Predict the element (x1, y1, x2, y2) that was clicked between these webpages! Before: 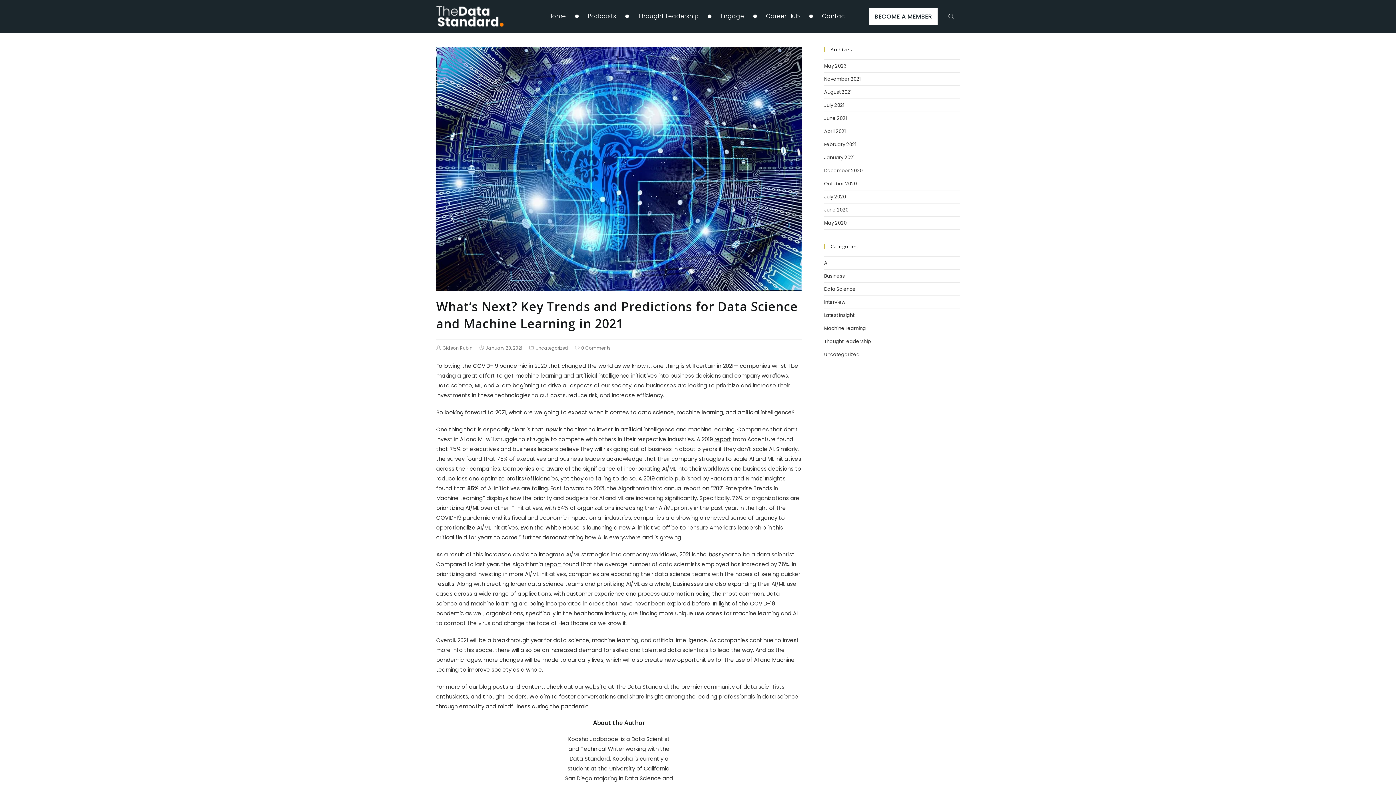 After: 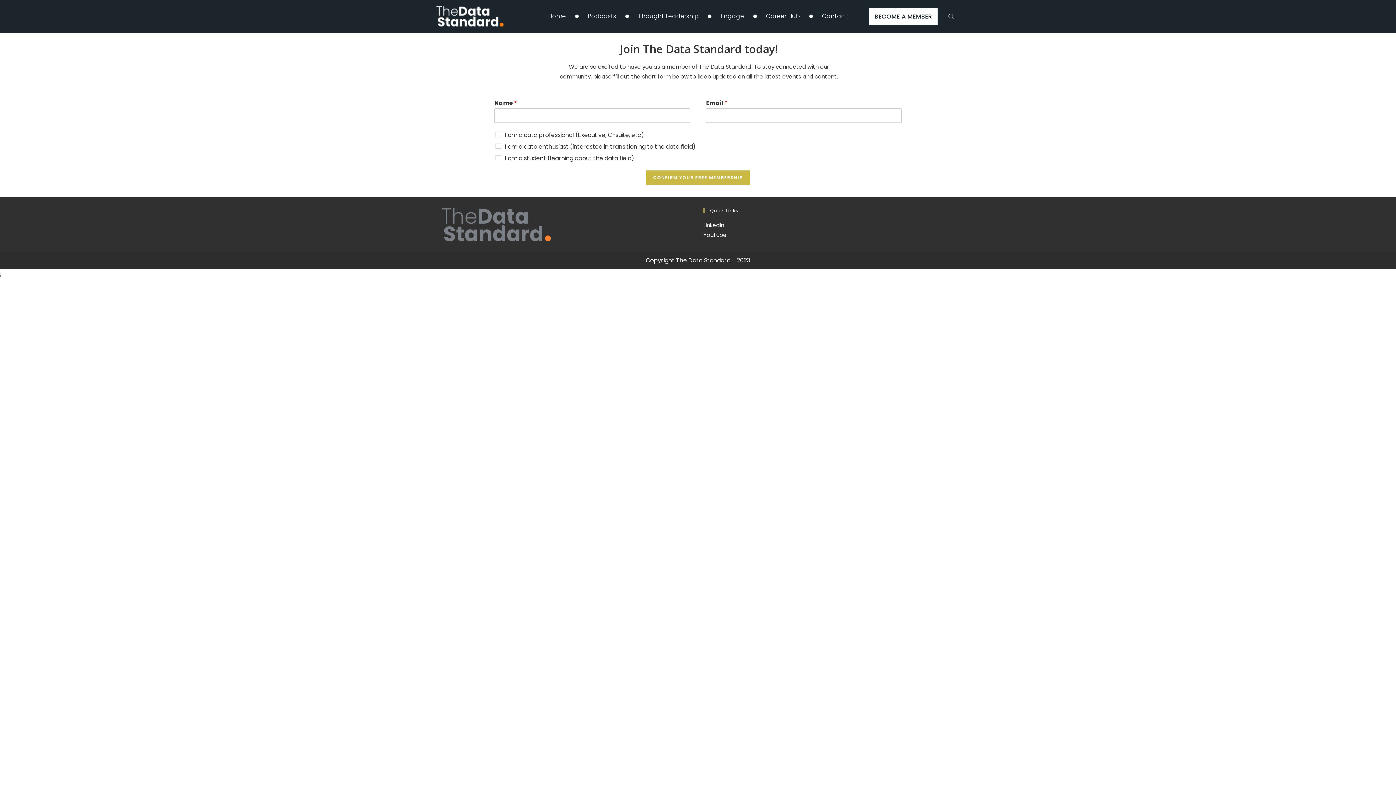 Action: bbox: (869, 8, 937, 24) label: BECOME A MEMBER